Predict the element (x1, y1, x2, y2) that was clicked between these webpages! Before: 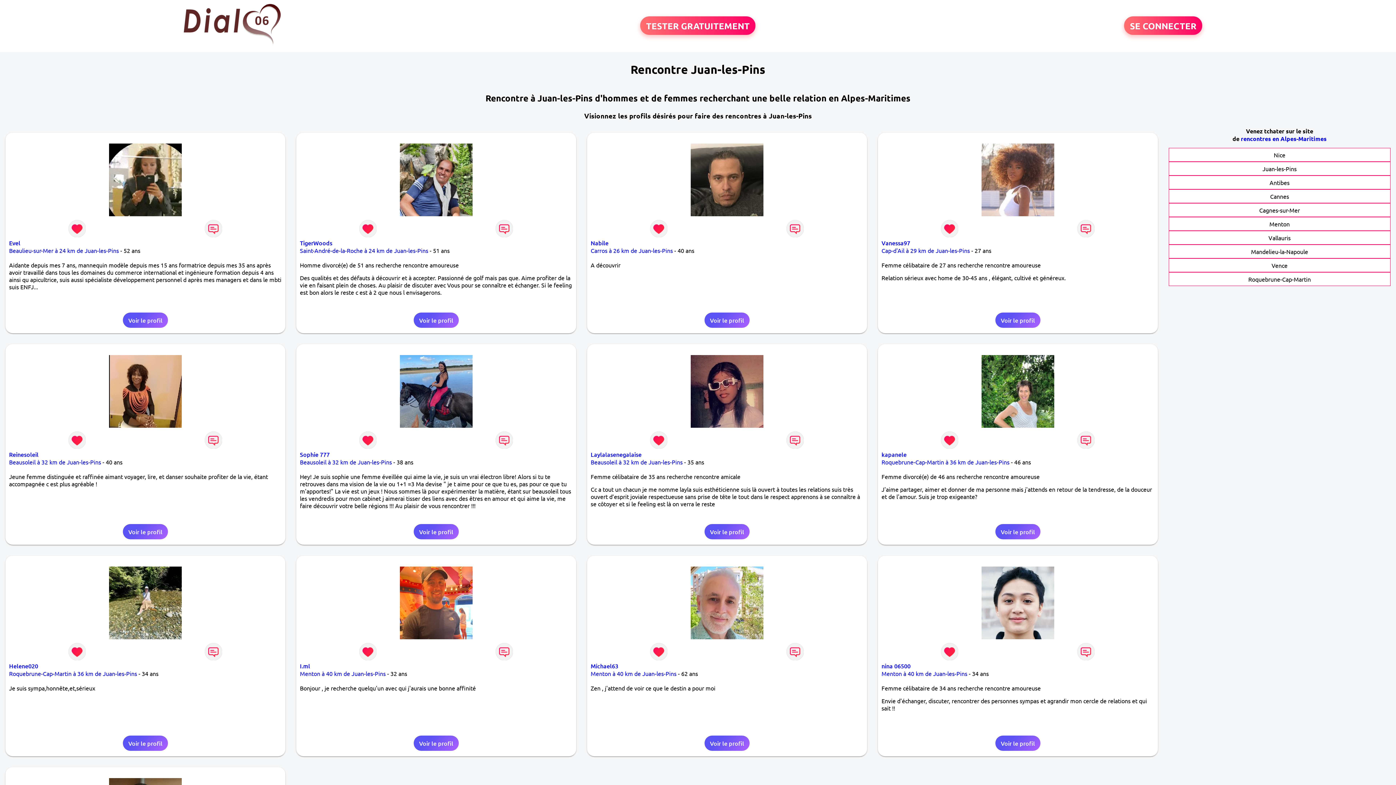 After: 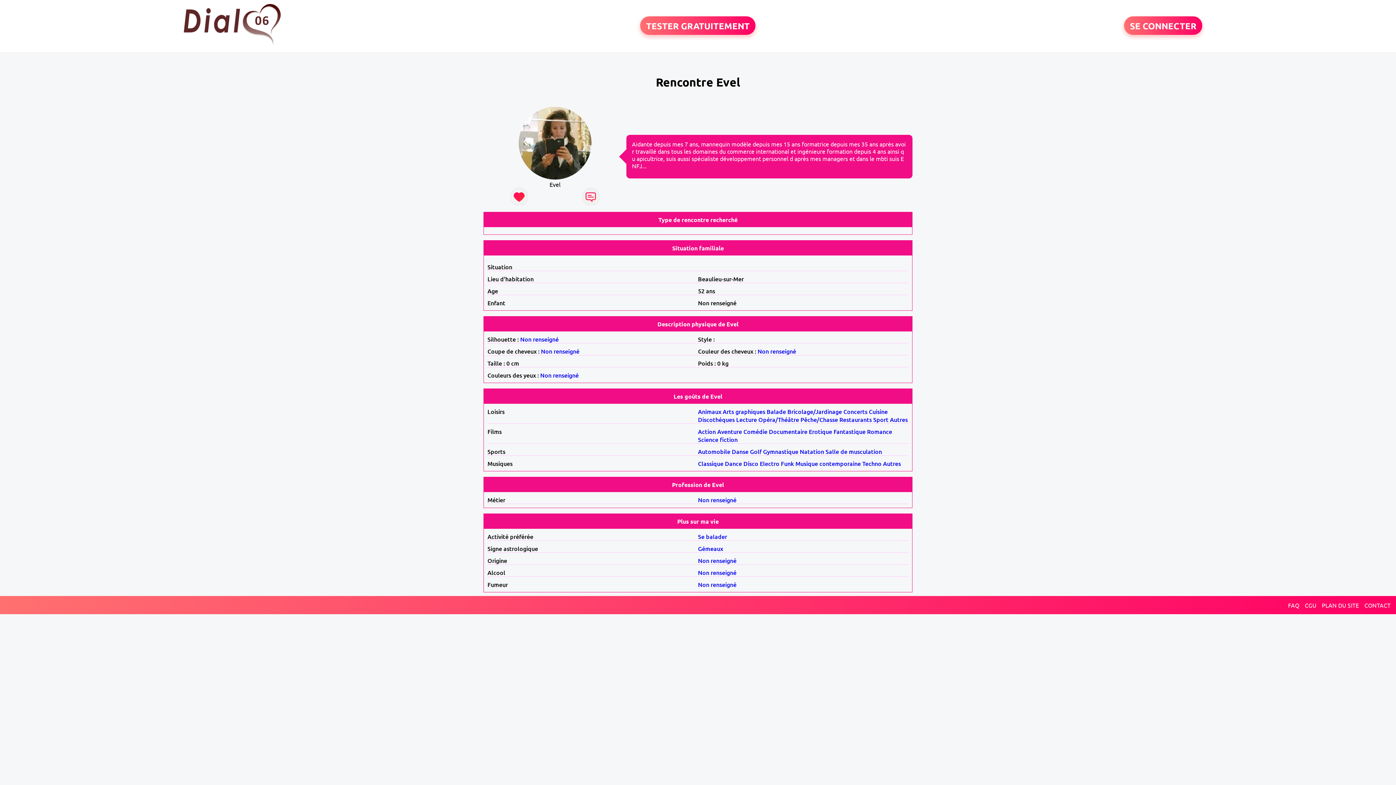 Action: label: Evel bbox: (9, 239, 20, 247)